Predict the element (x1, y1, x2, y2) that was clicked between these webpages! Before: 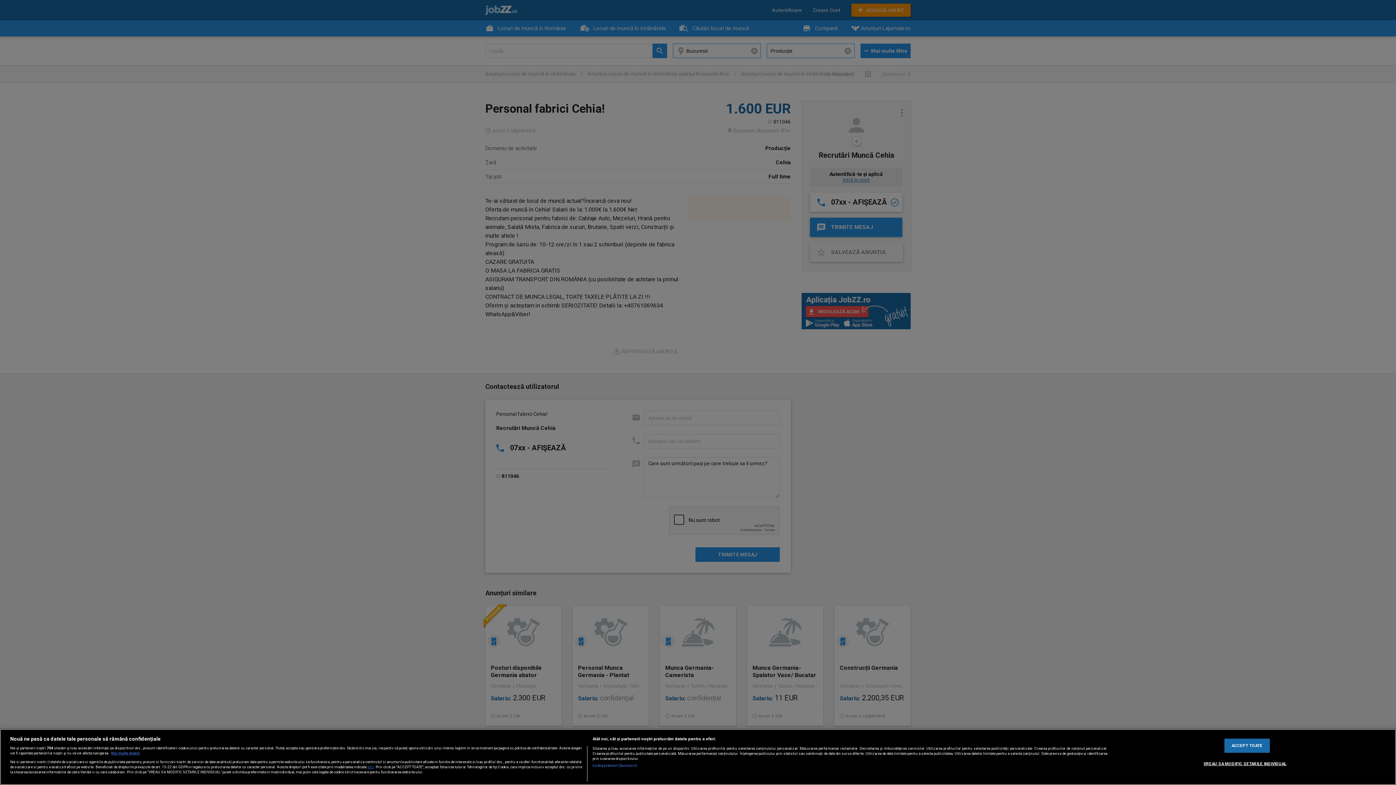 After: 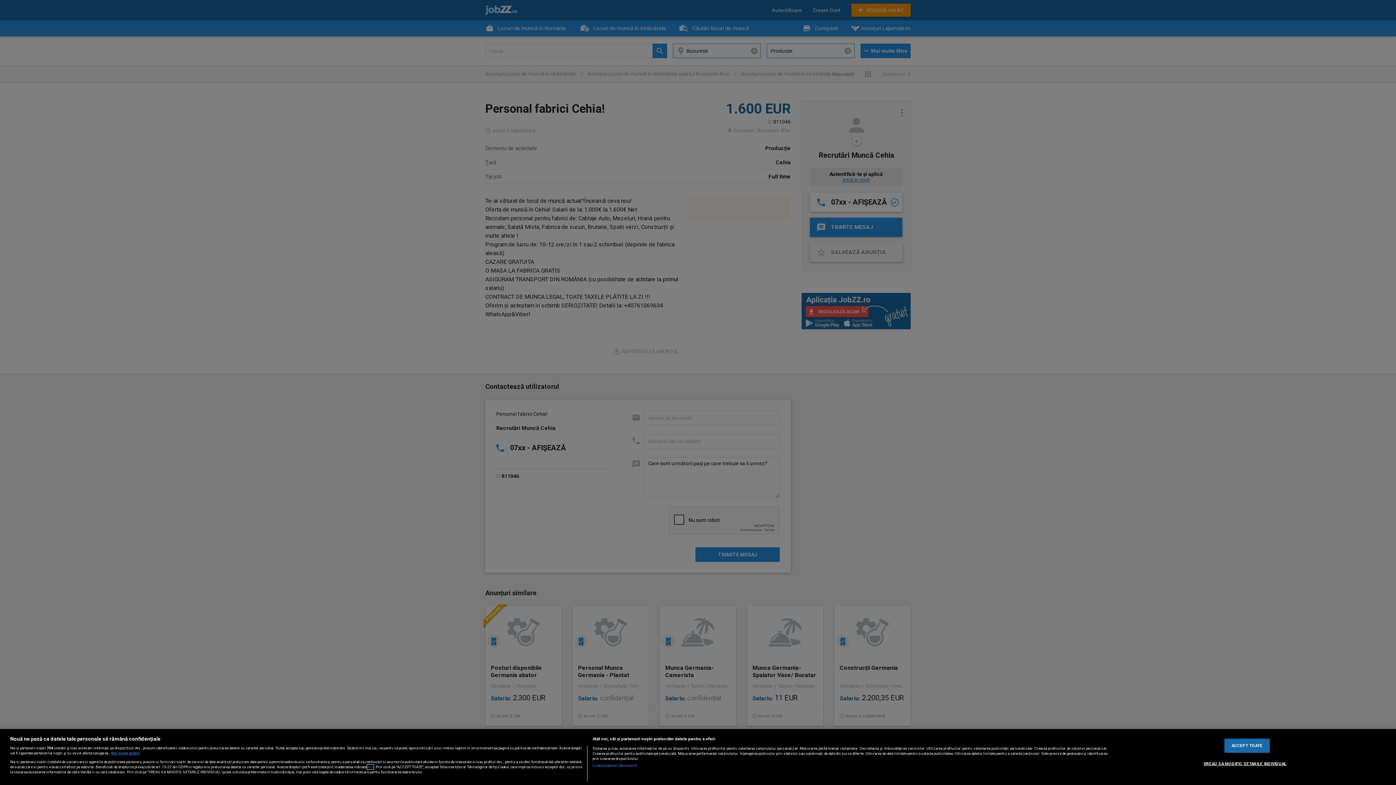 Action: bbox: (367, 764, 373, 769) label: aici